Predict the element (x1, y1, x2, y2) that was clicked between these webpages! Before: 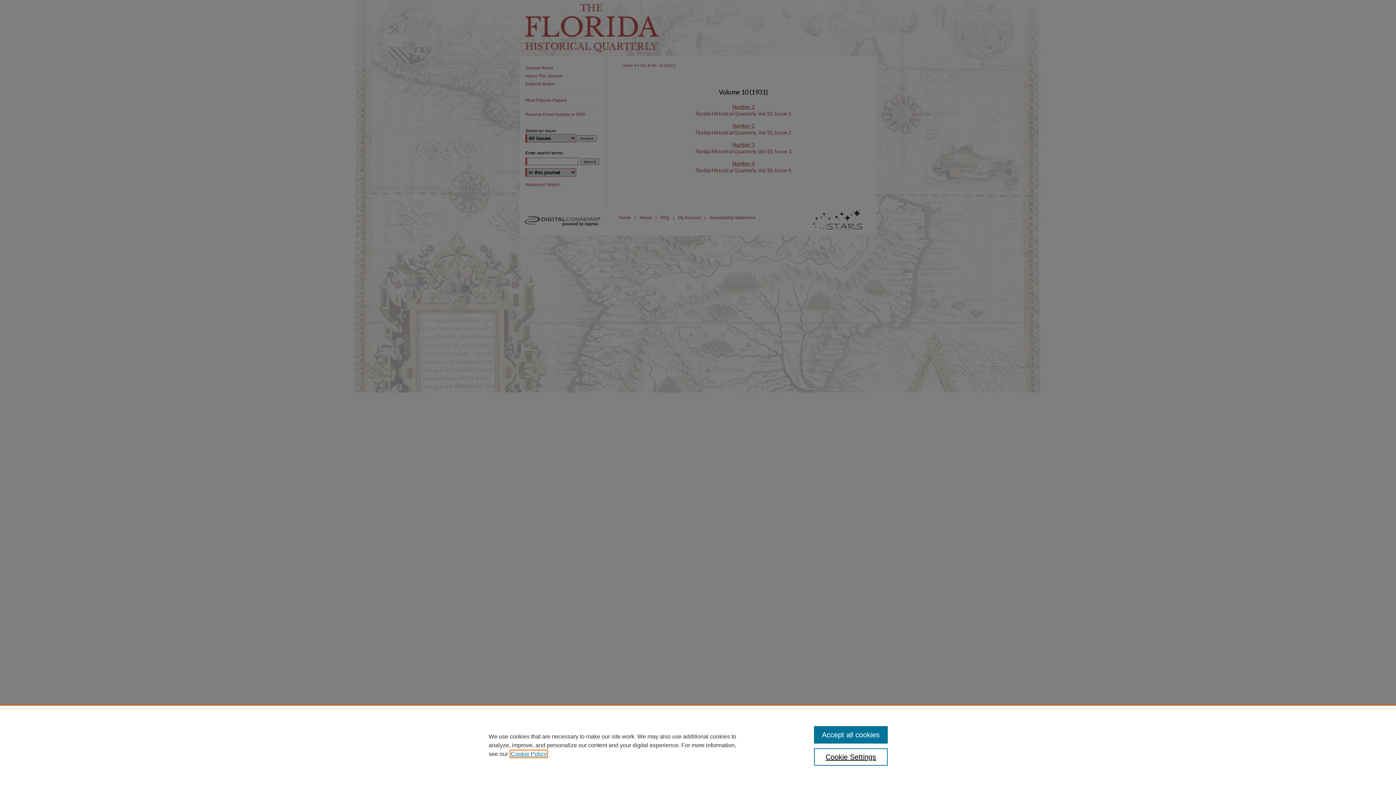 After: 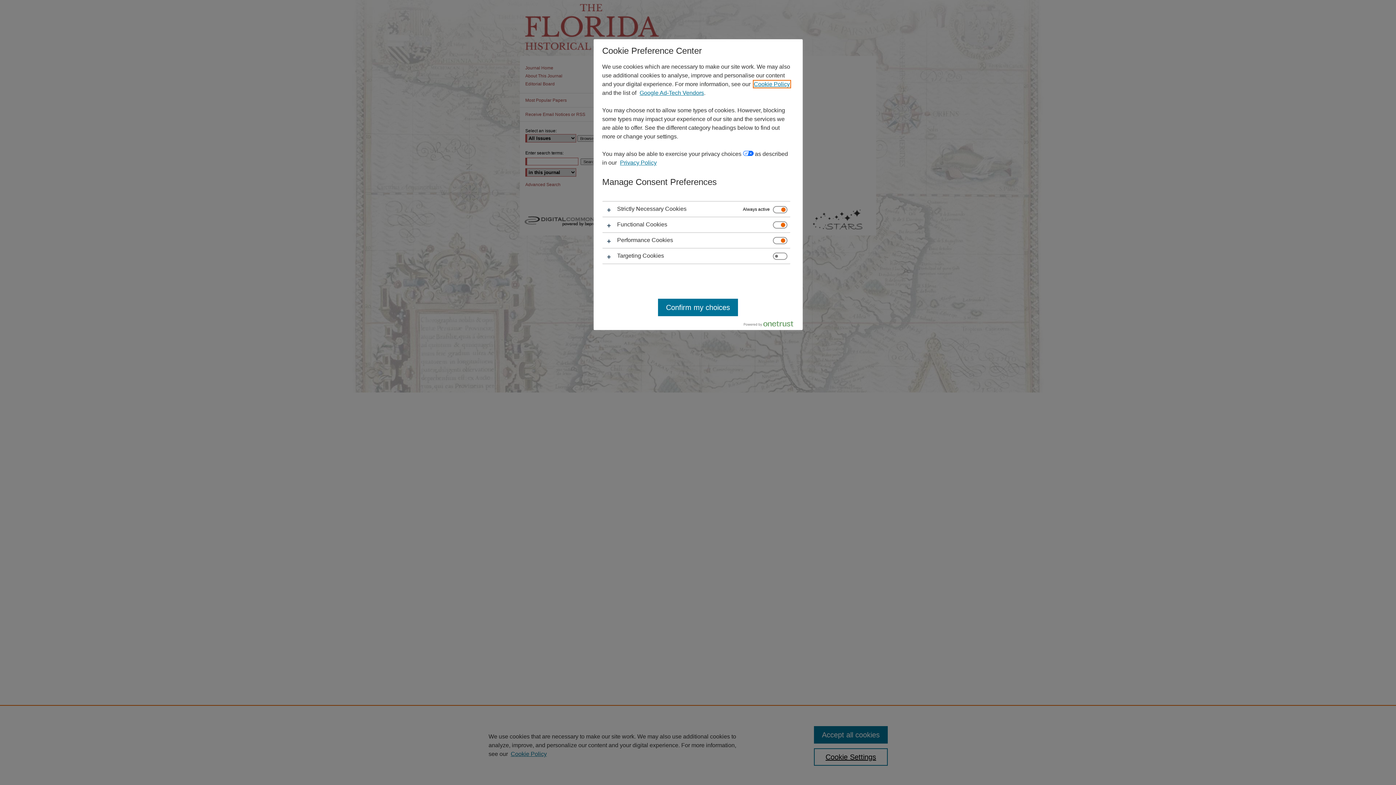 Action: label: Cookie Settings bbox: (814, 748, 887, 766)